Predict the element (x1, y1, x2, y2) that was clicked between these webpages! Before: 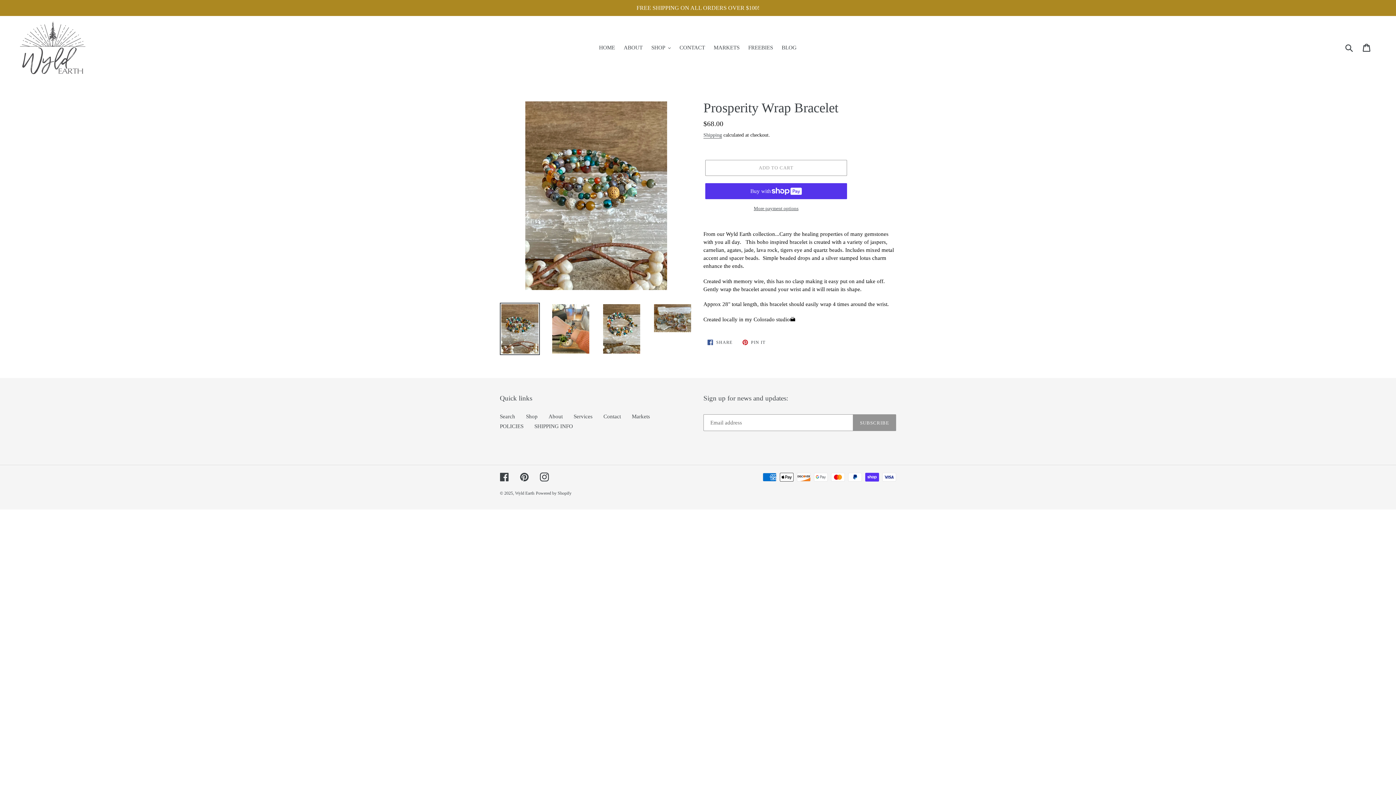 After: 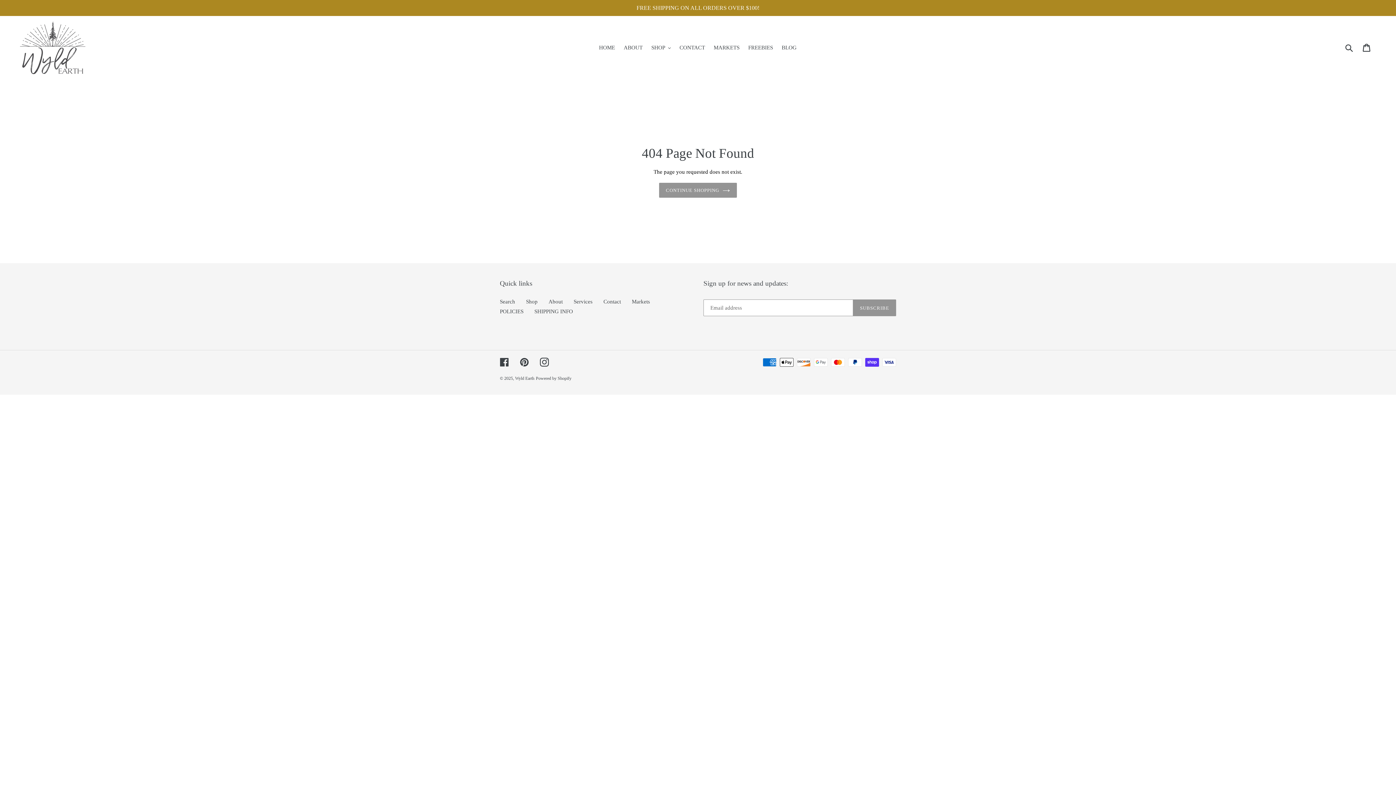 Action: bbox: (573, 413, 592, 419) label: Services